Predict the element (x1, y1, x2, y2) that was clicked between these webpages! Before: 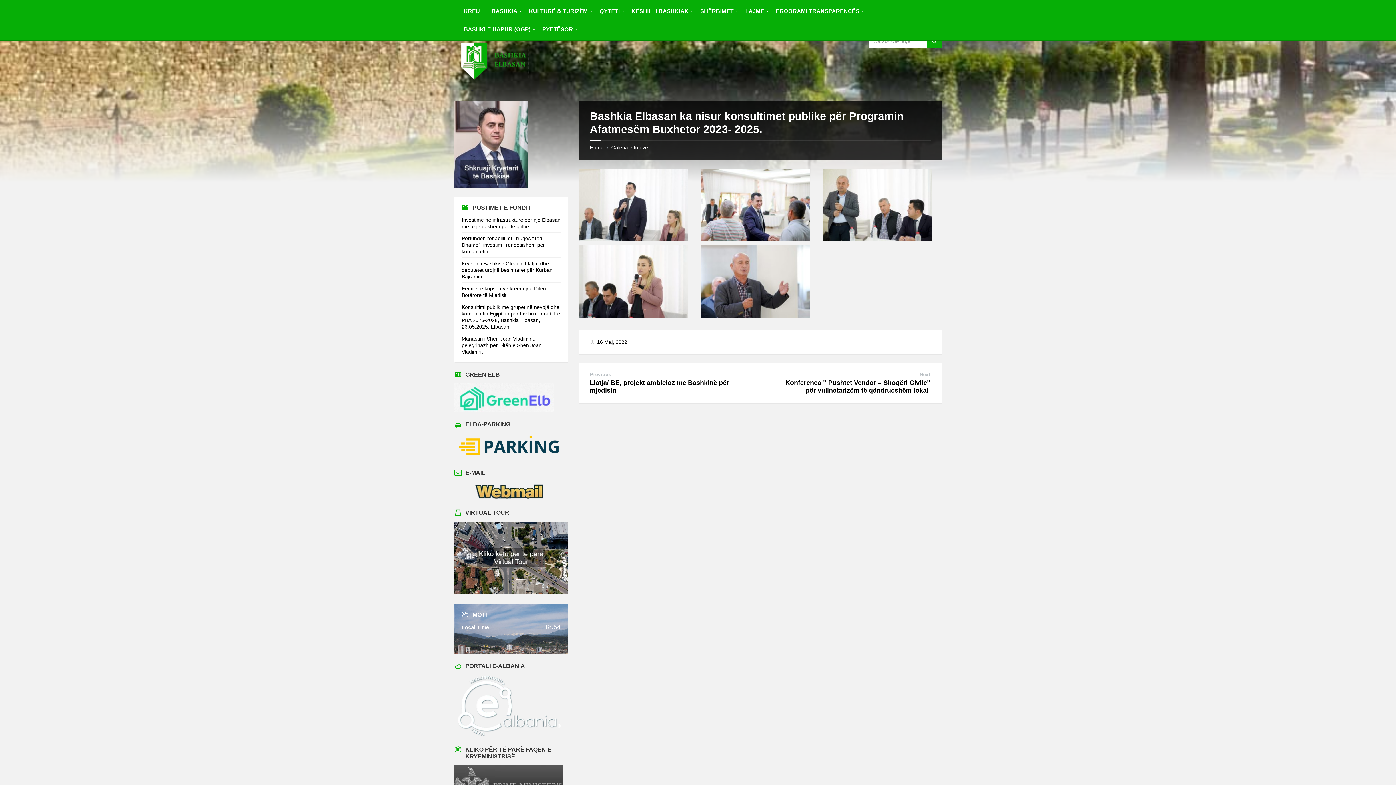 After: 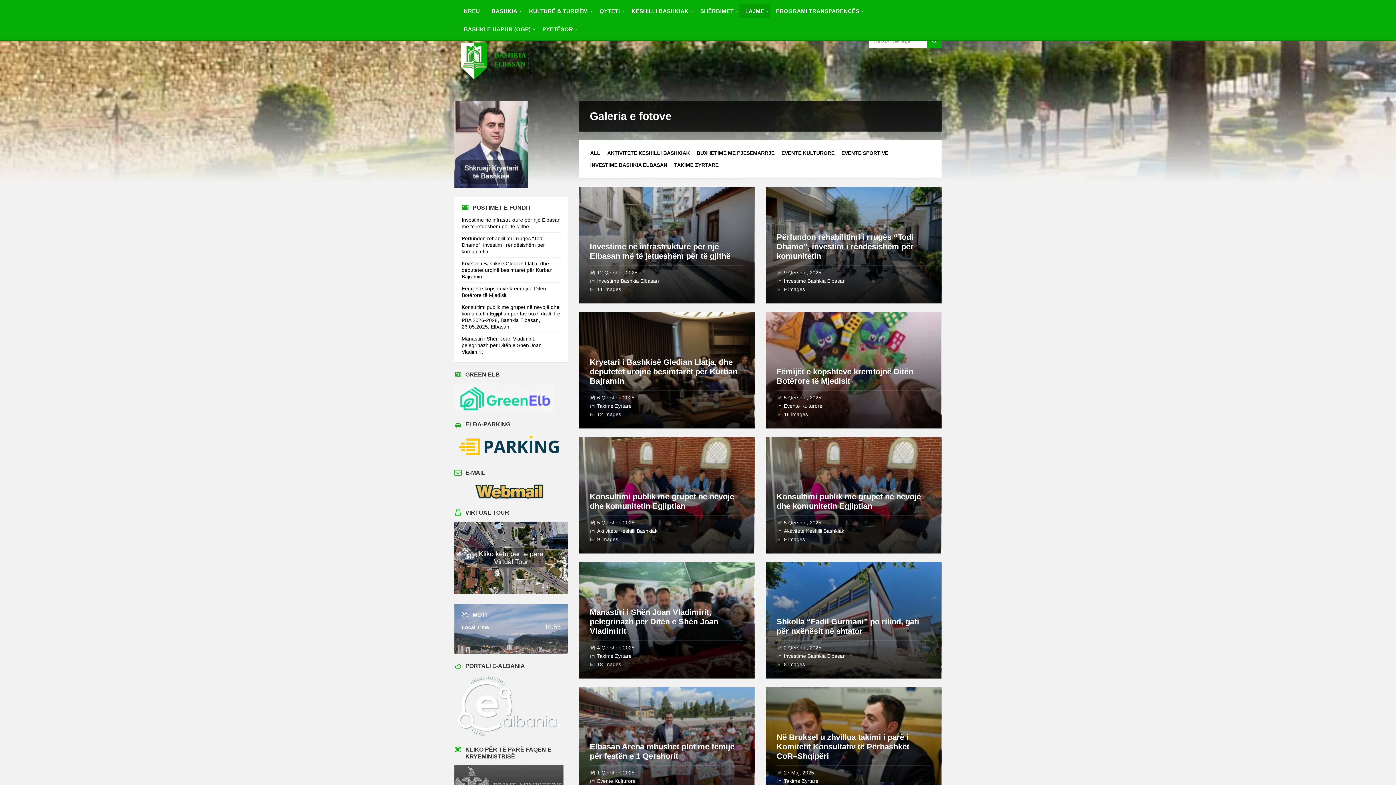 Action: label: Galeria e fotove bbox: (611, 144, 648, 150)